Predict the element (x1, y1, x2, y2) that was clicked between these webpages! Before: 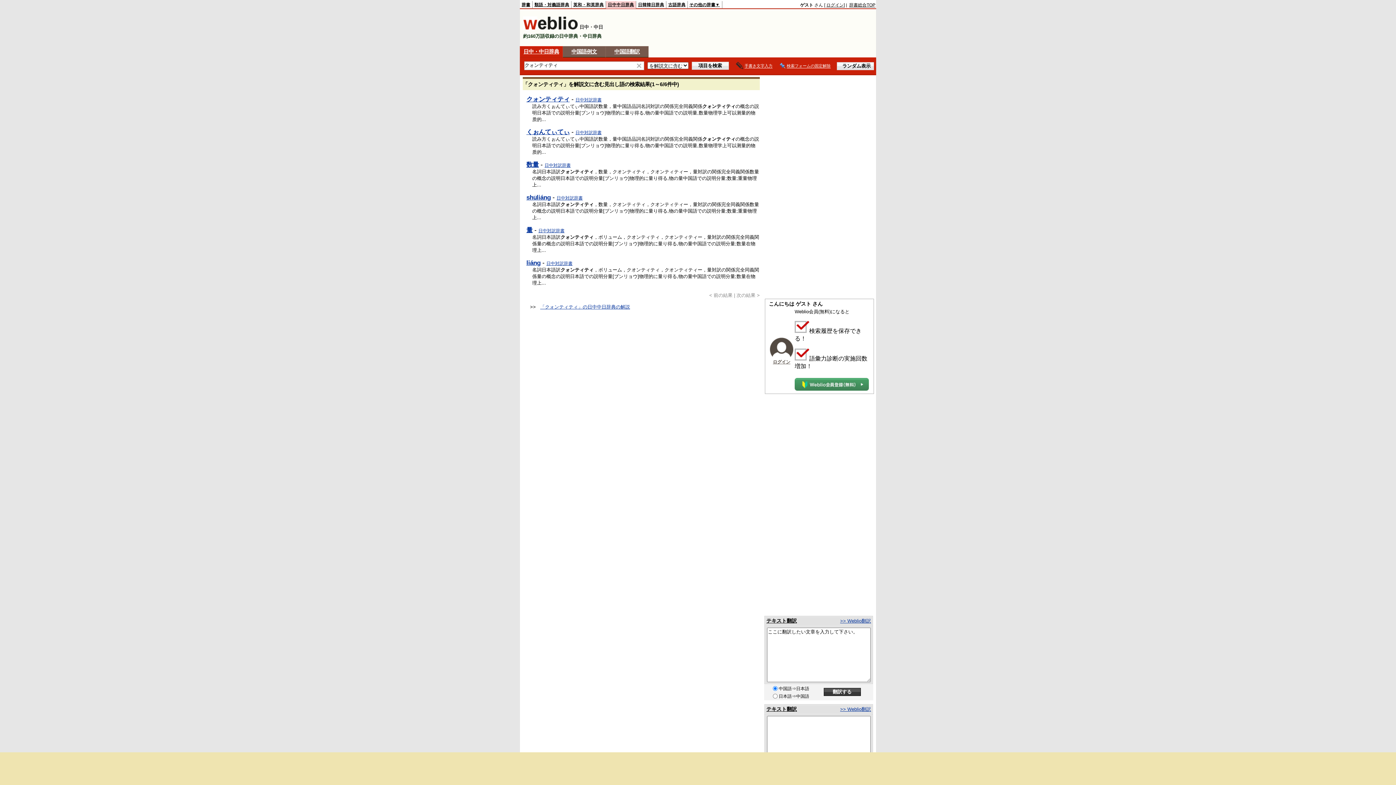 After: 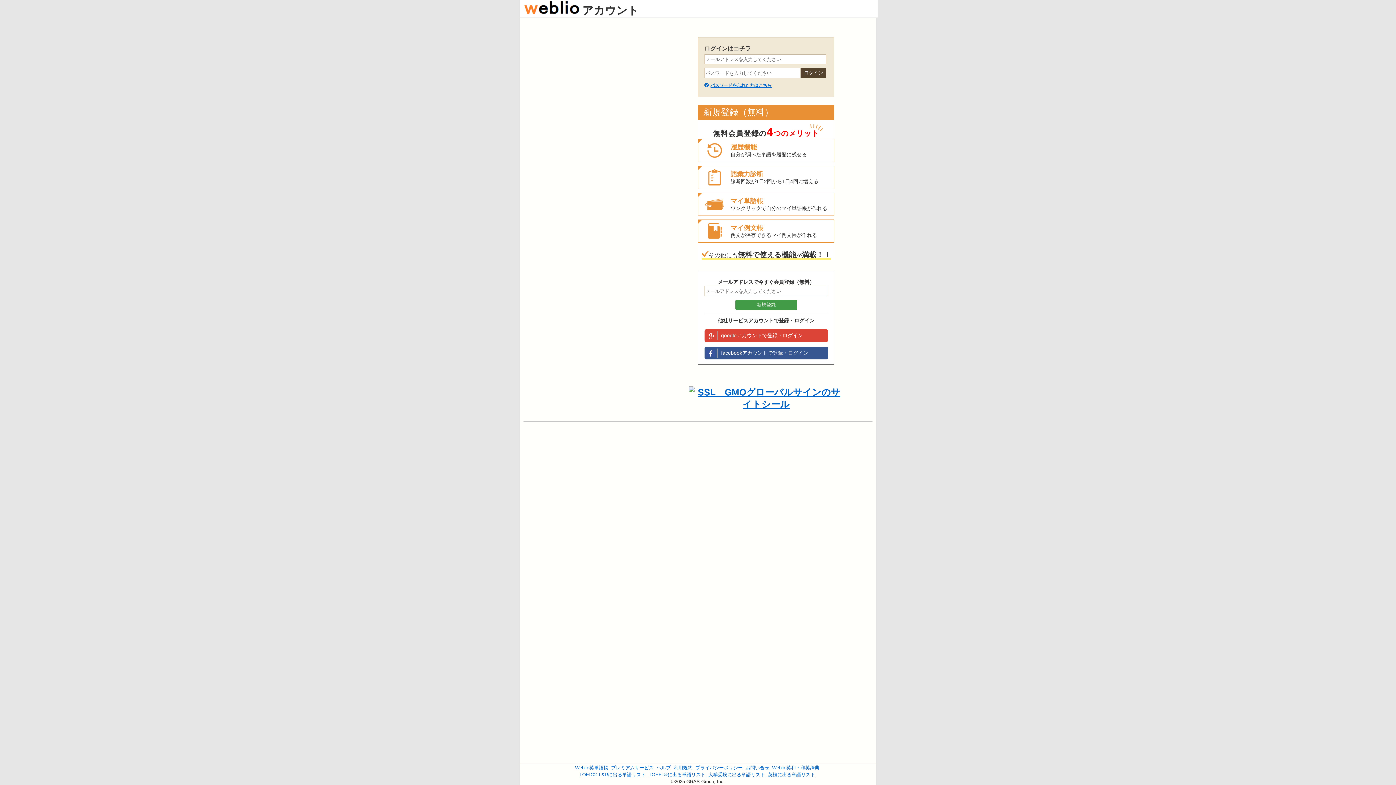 Action: bbox: (825, 2, 844, 7) label: ログイン